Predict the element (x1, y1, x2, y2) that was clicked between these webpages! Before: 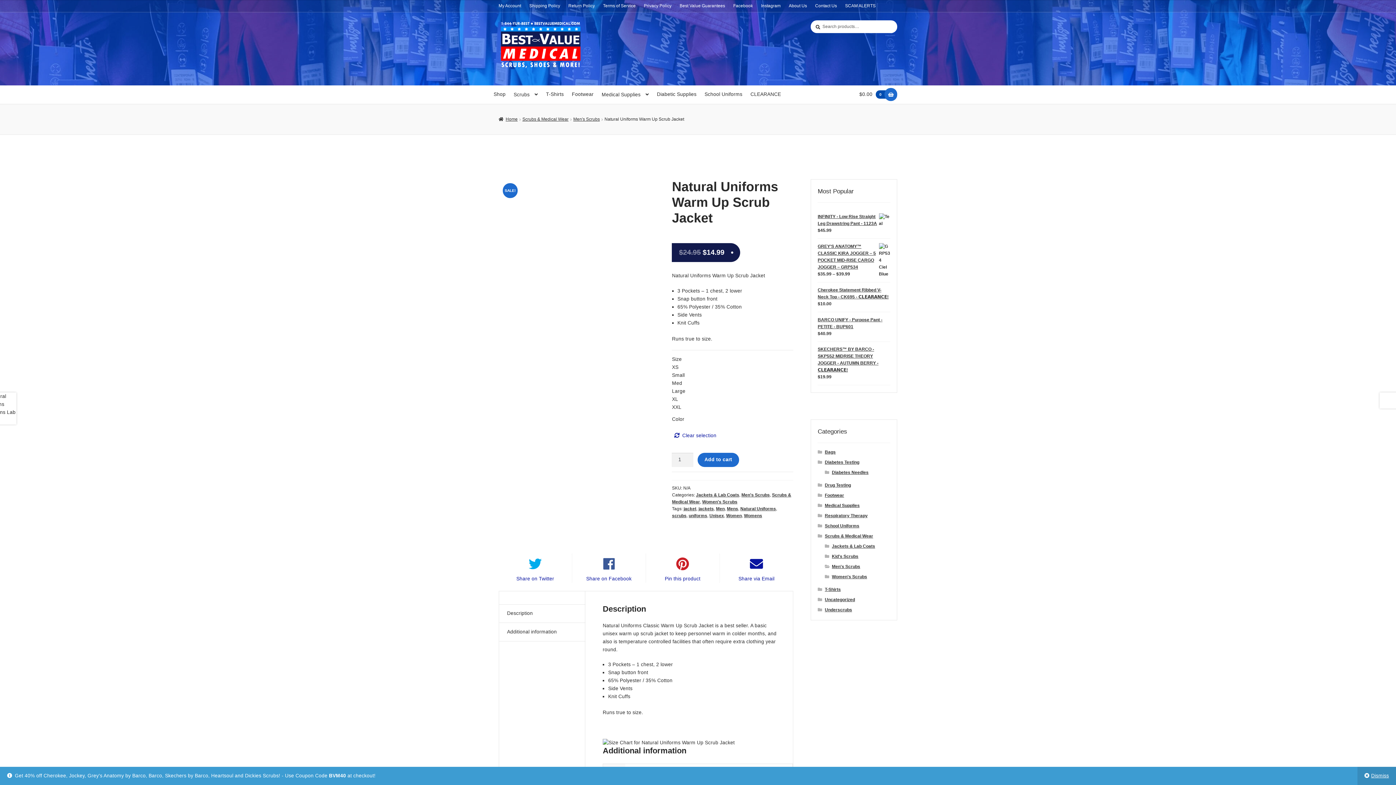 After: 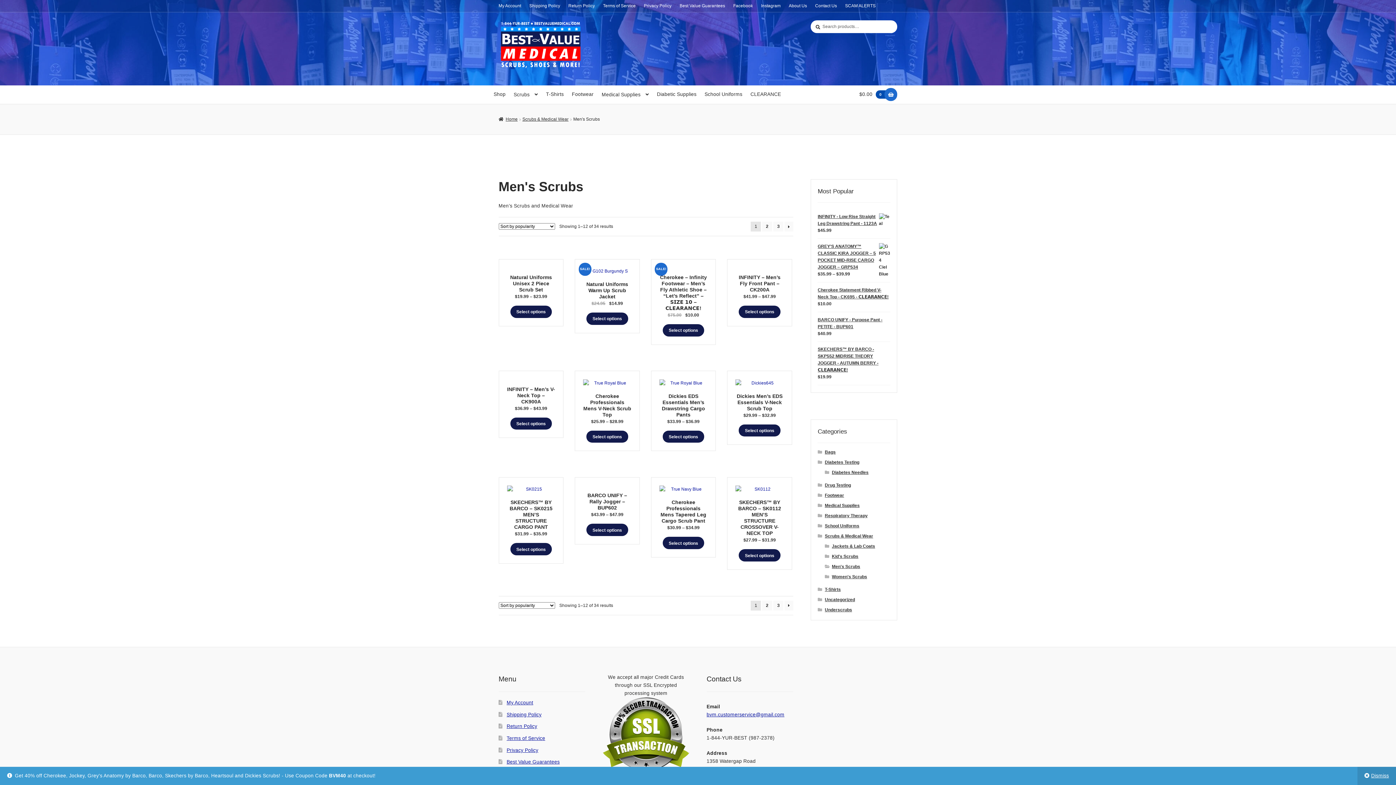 Action: label: Men's Scrubs bbox: (741, 492, 769, 497)